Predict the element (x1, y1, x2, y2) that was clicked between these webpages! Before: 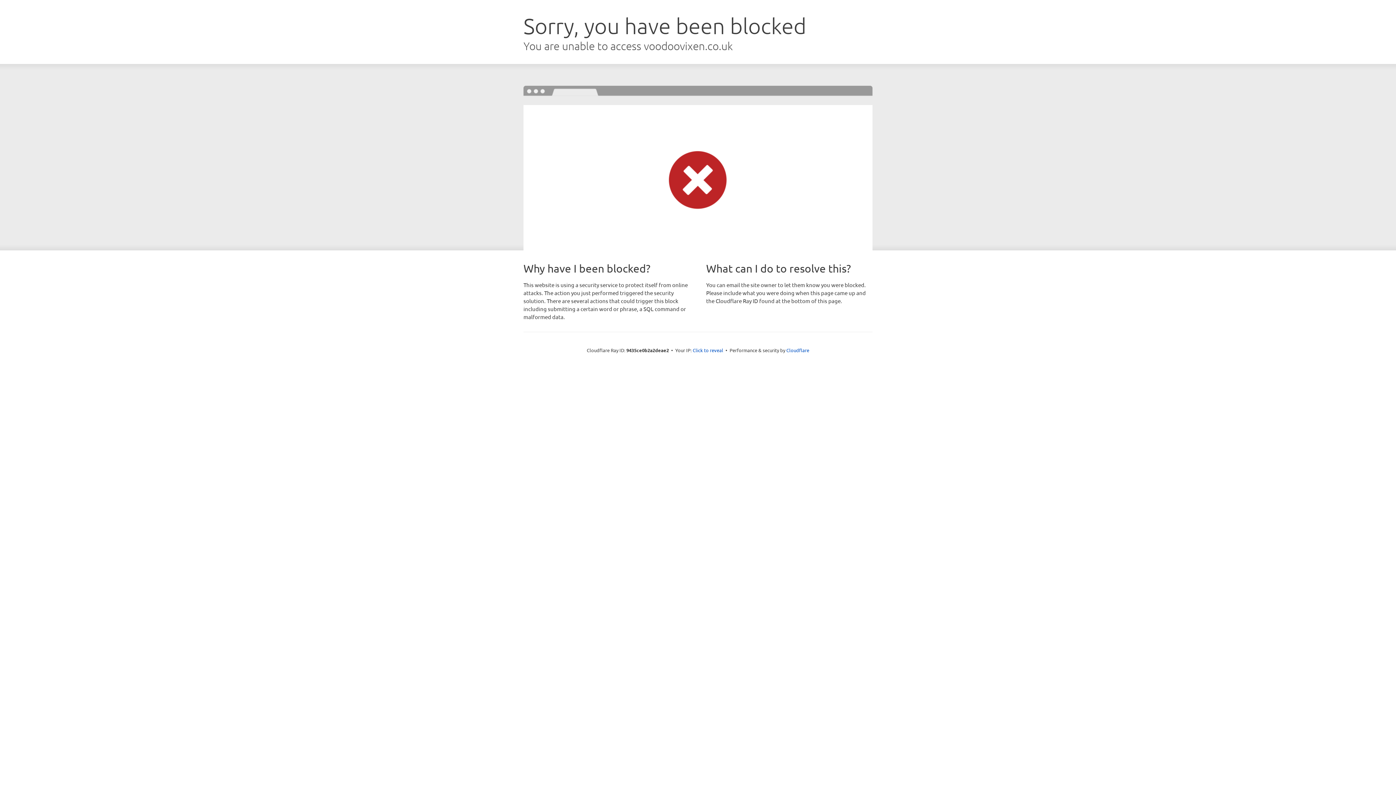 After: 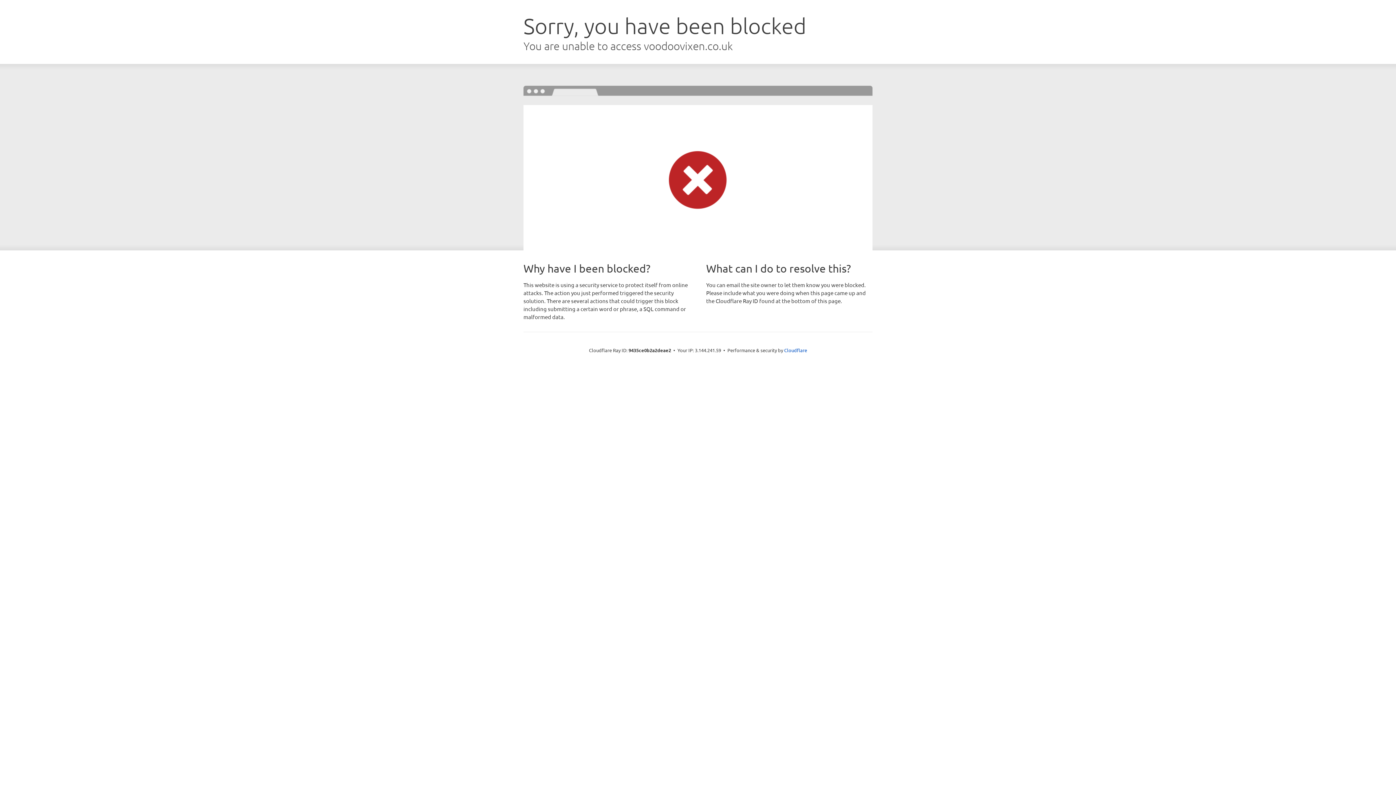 Action: bbox: (692, 346, 723, 353) label: Click to reveal